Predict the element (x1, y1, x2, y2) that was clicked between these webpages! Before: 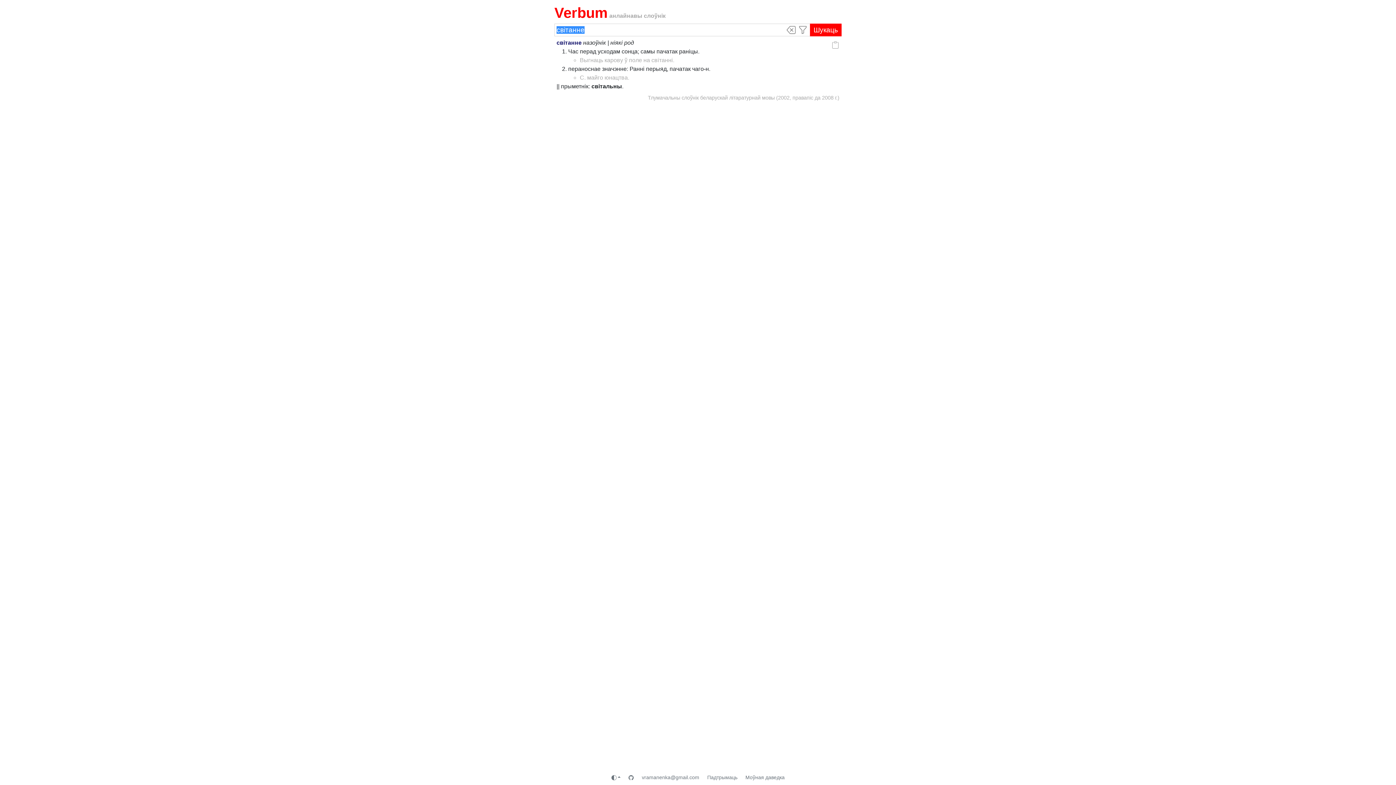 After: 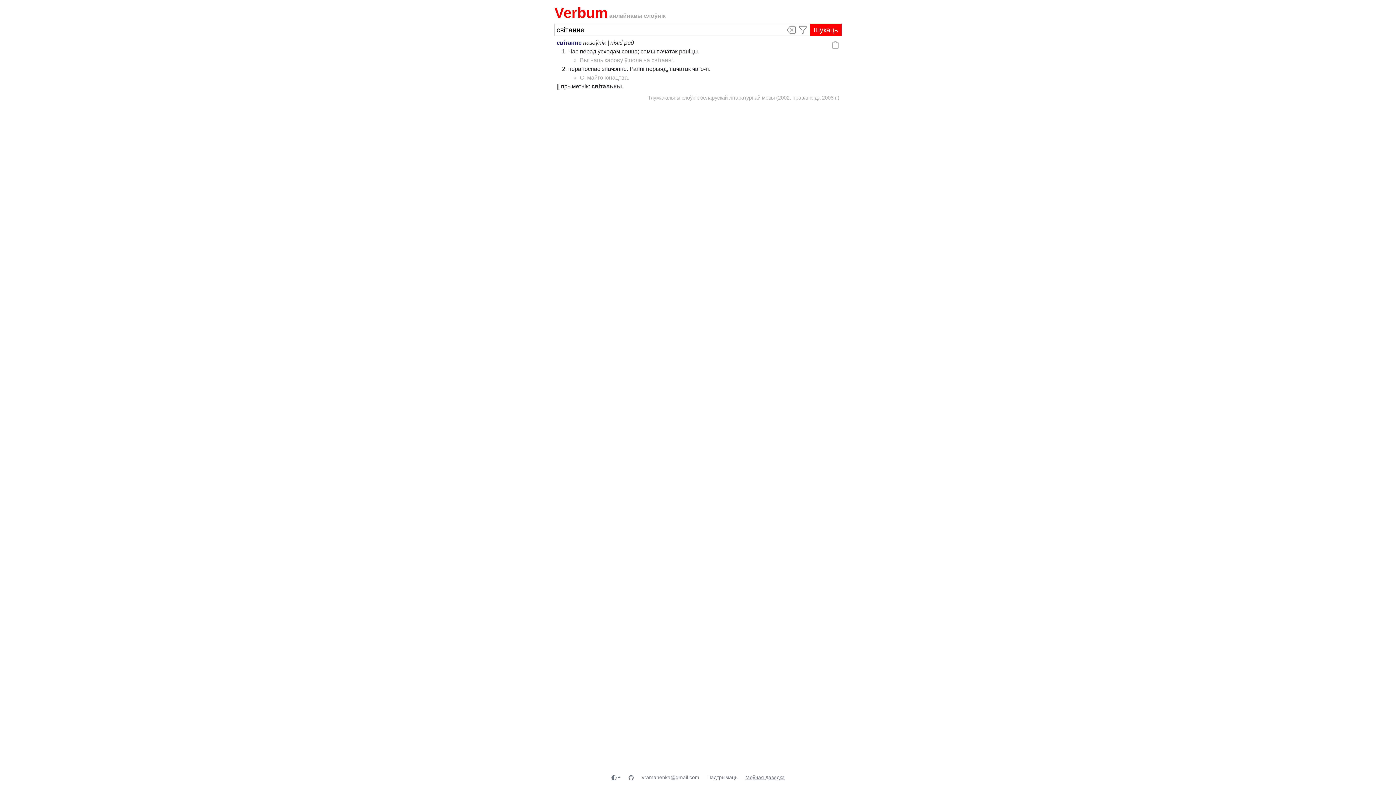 Action: bbox: (742, 772, 788, 783) label: Моўная даведка